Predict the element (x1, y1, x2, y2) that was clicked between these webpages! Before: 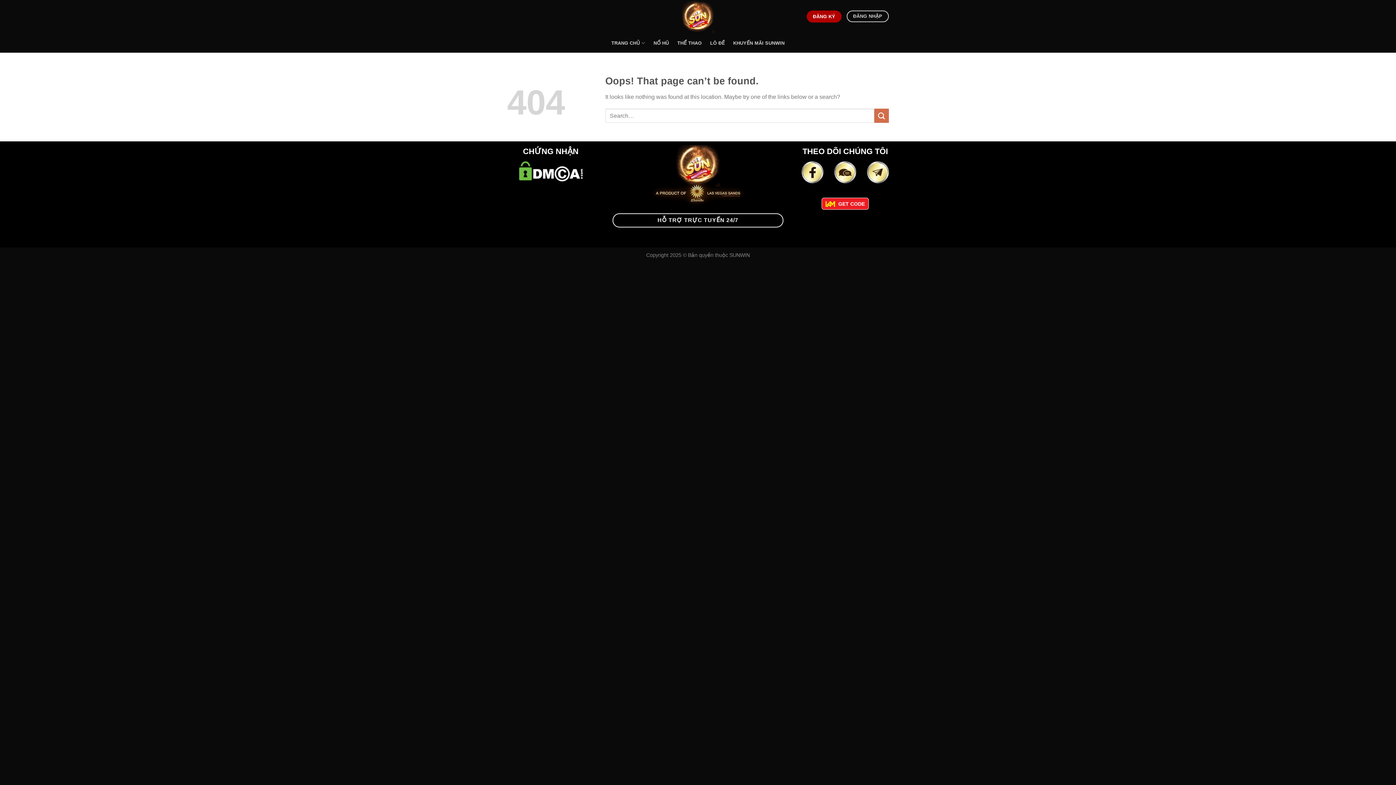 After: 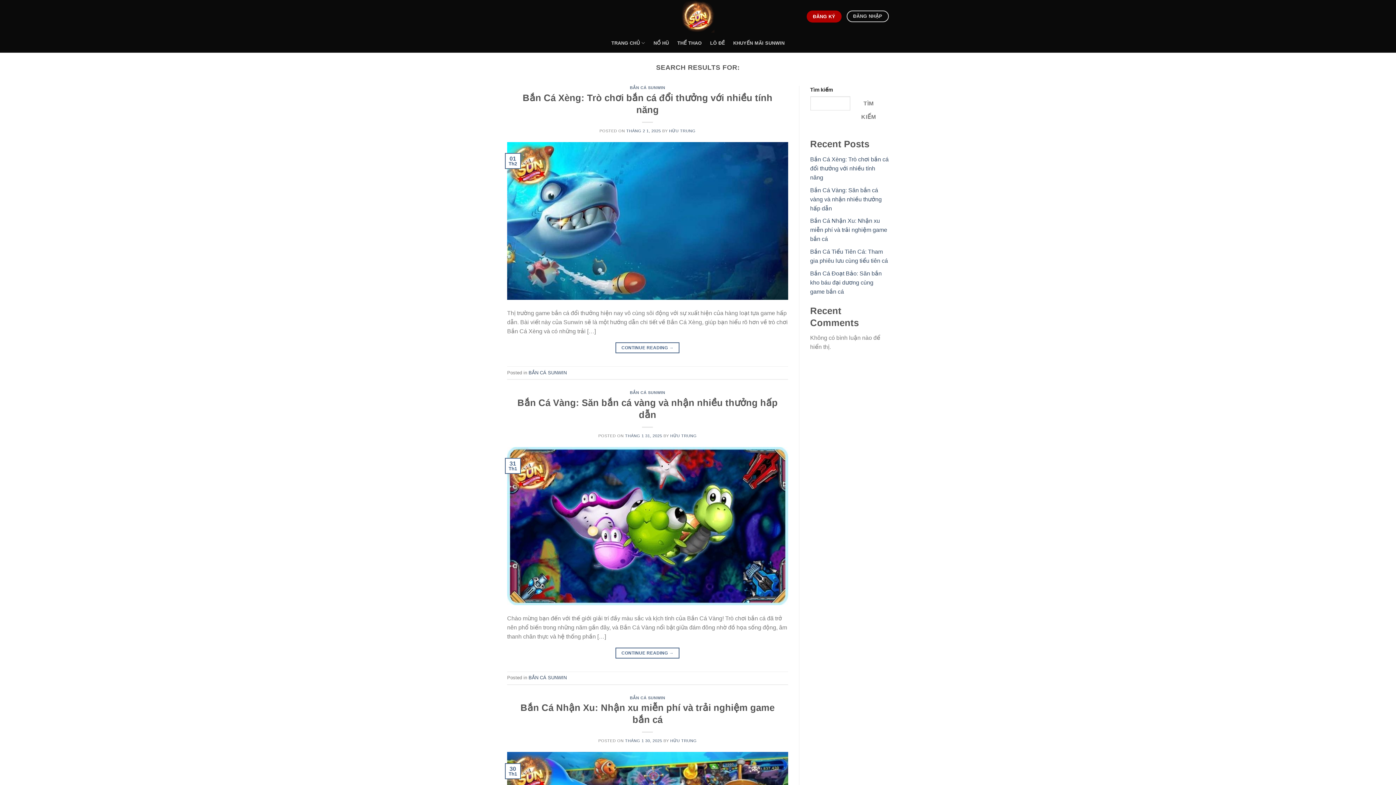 Action: label: Submit bbox: (874, 108, 889, 123)